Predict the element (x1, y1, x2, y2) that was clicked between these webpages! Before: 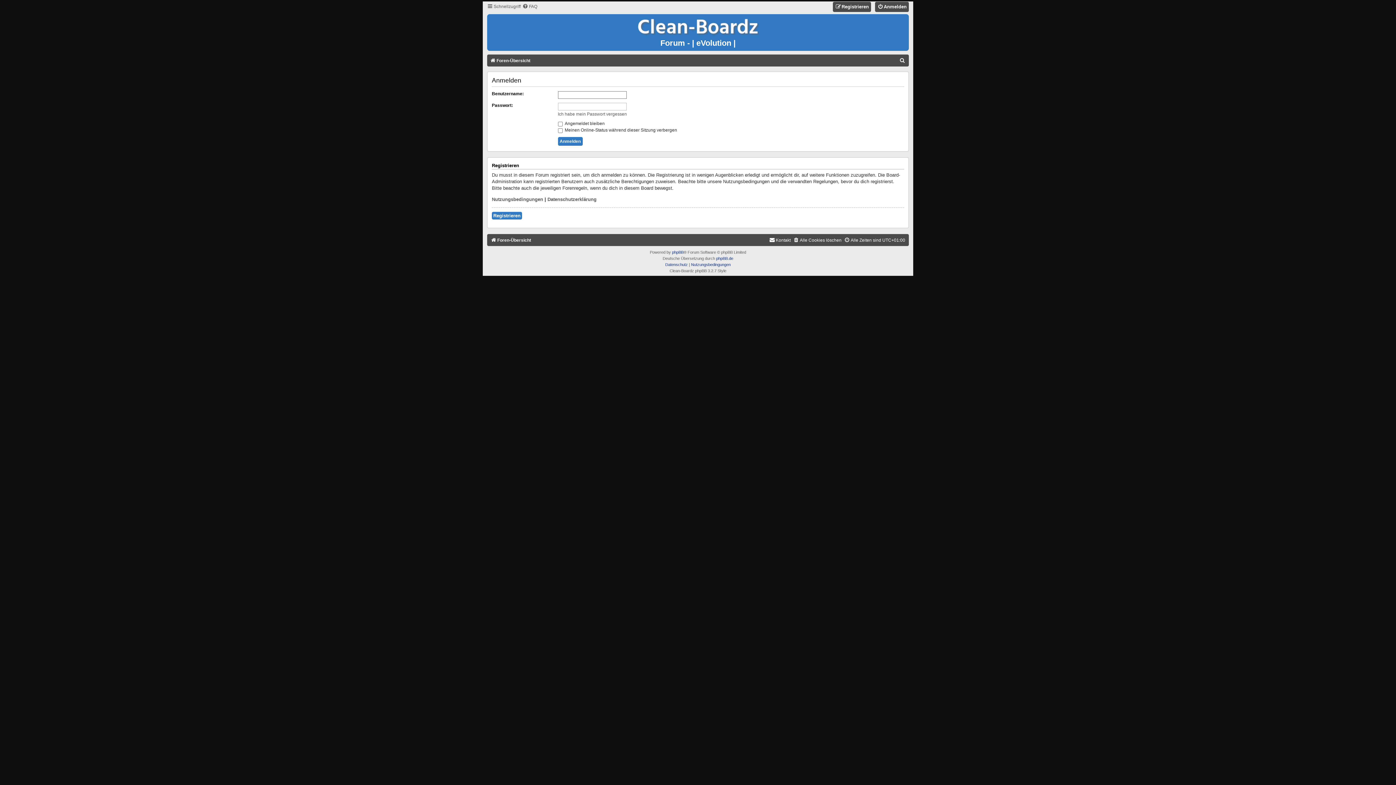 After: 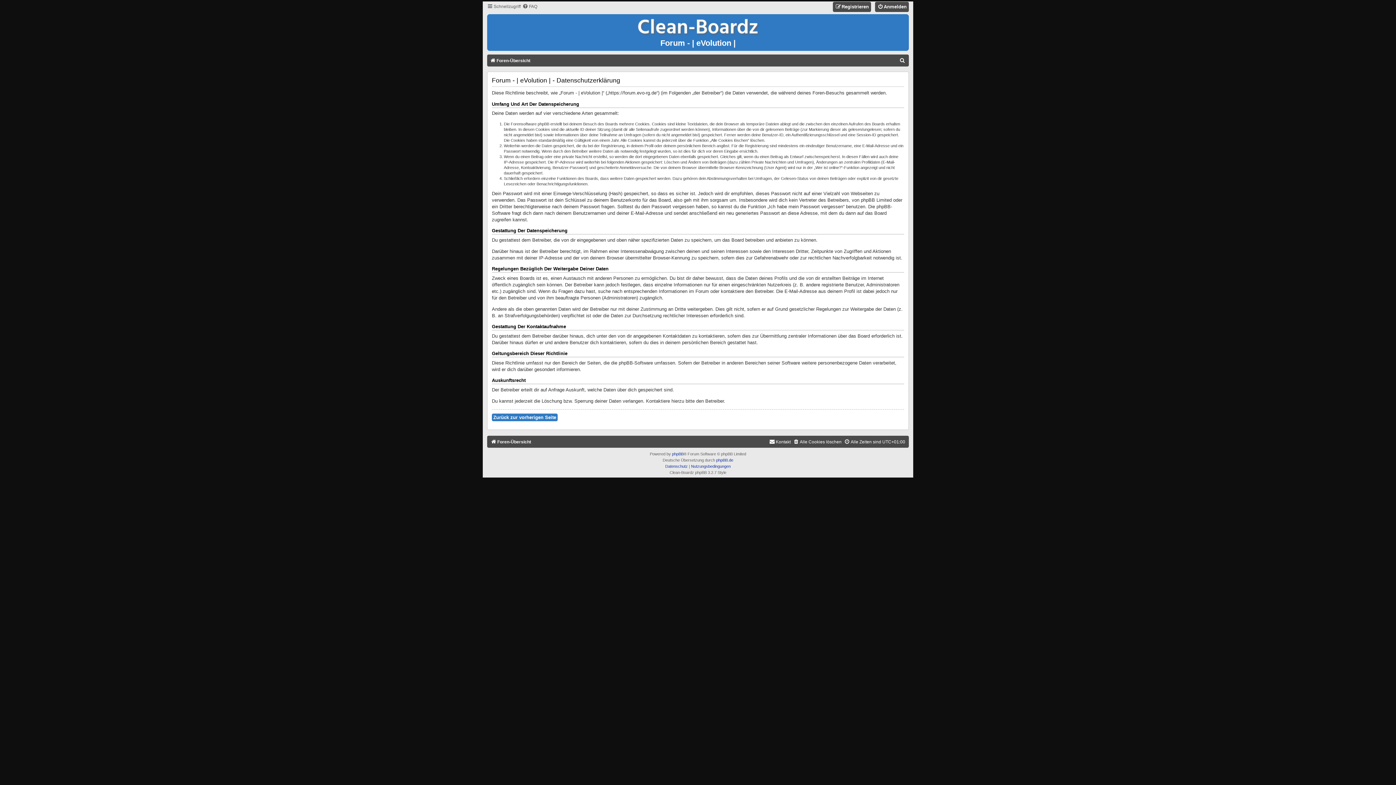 Action: bbox: (547, 196, 596, 202) label: Datenschutzerklärung